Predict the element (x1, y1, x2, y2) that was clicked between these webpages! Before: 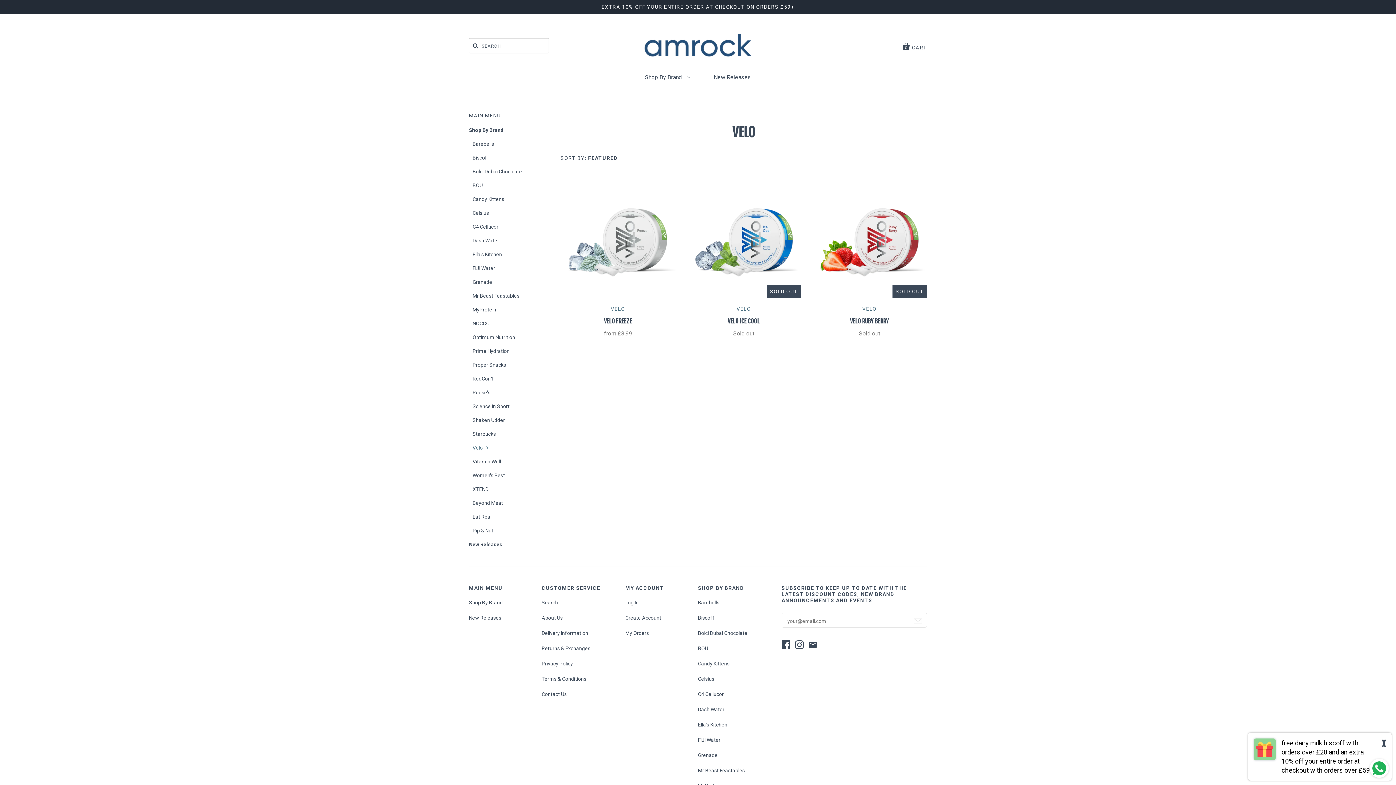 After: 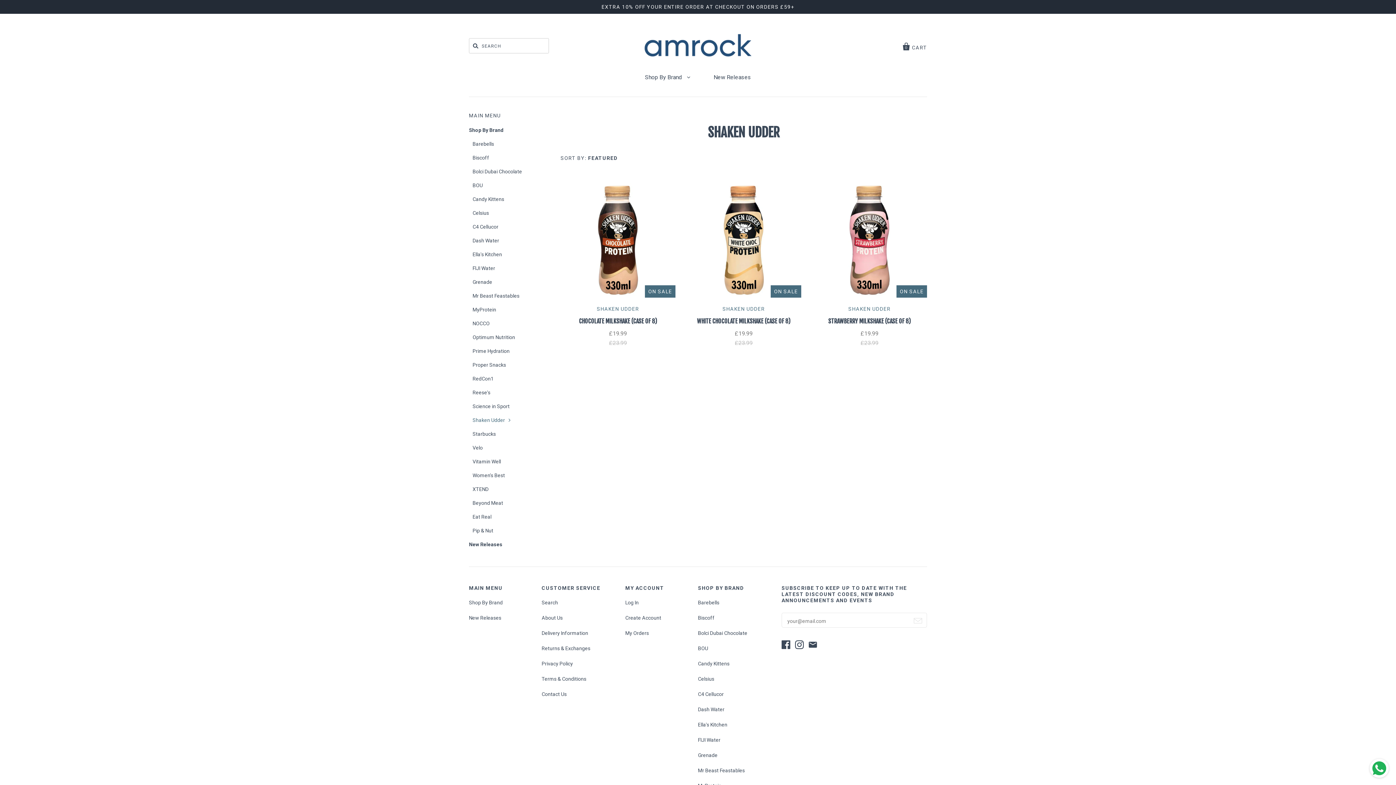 Action: bbox: (472, 417, 505, 423) label: Shaken Udder